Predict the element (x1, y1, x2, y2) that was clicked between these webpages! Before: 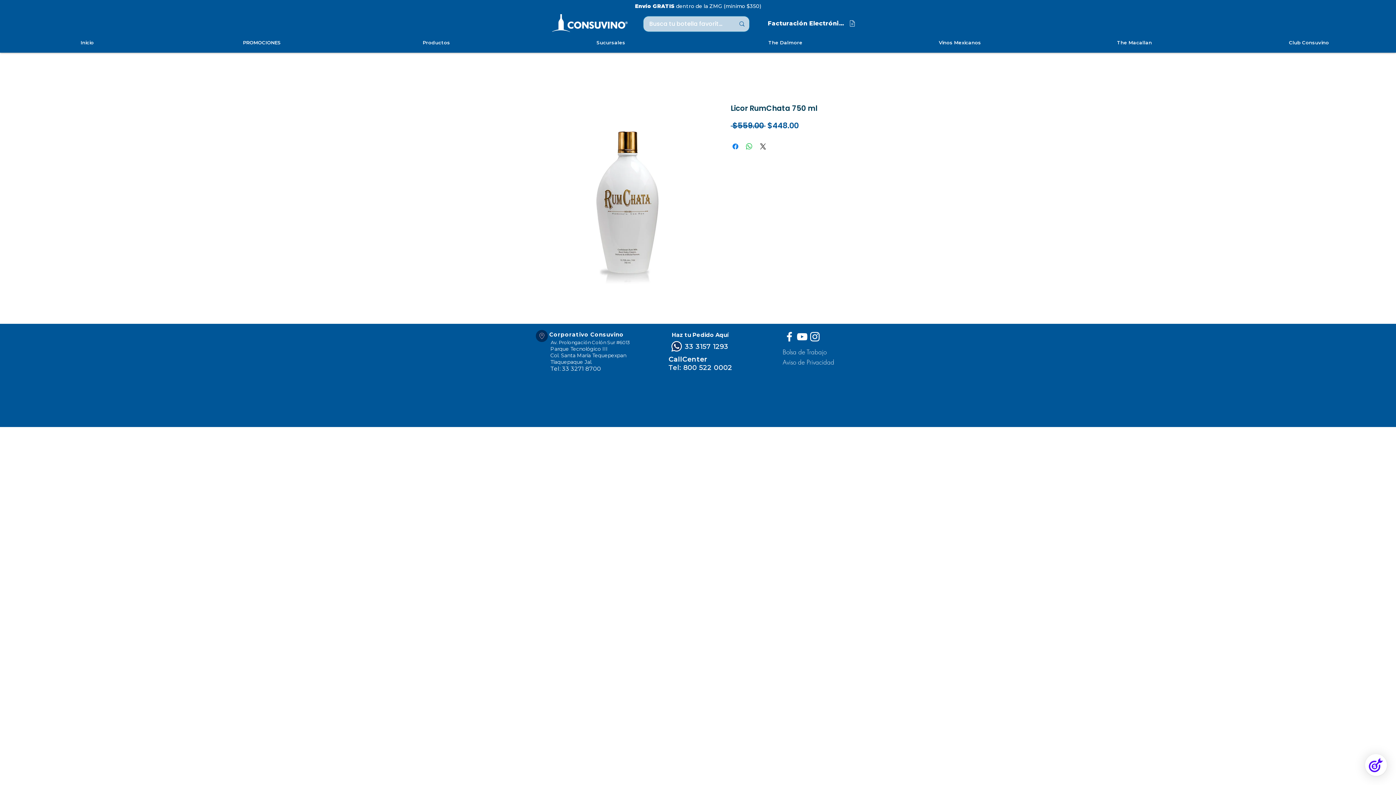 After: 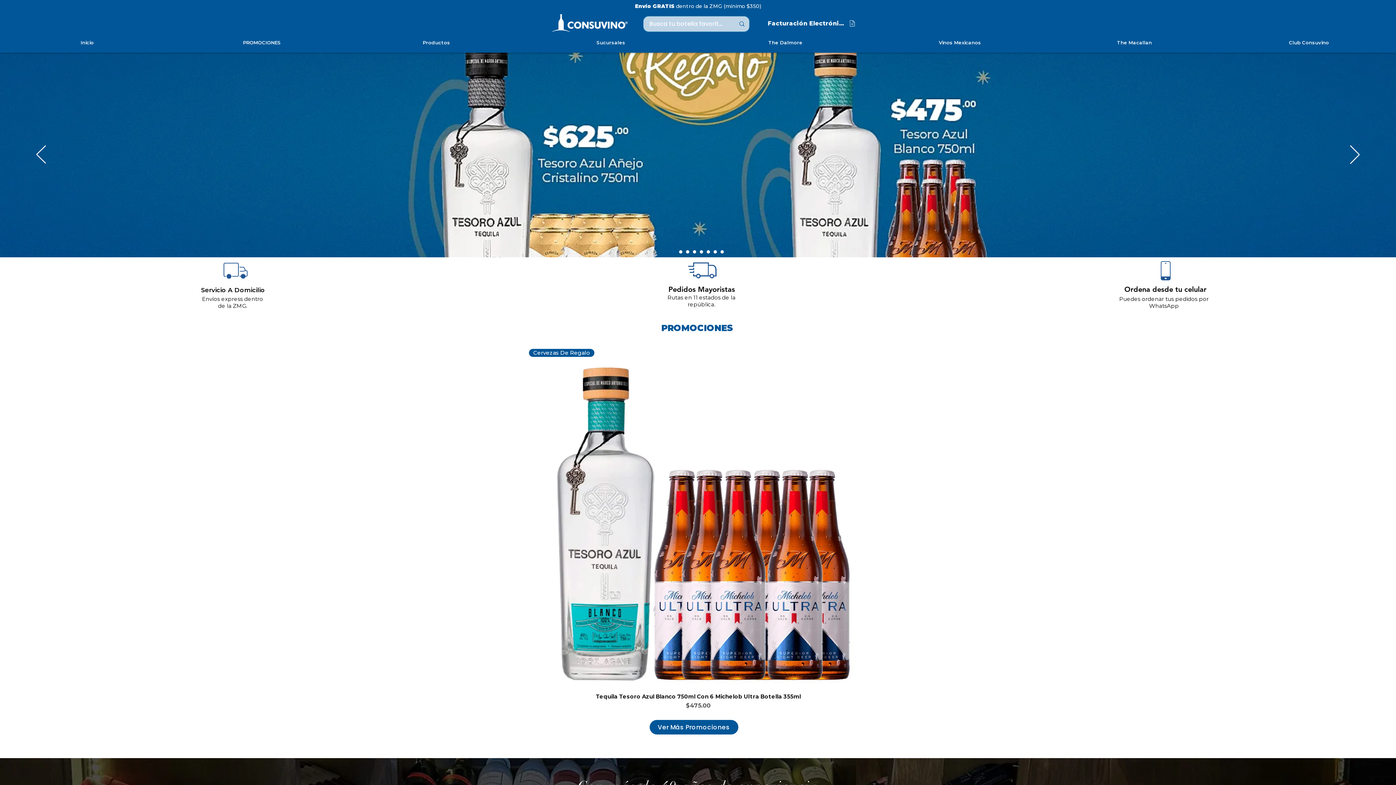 Action: bbox: (552, 14, 628, 32)